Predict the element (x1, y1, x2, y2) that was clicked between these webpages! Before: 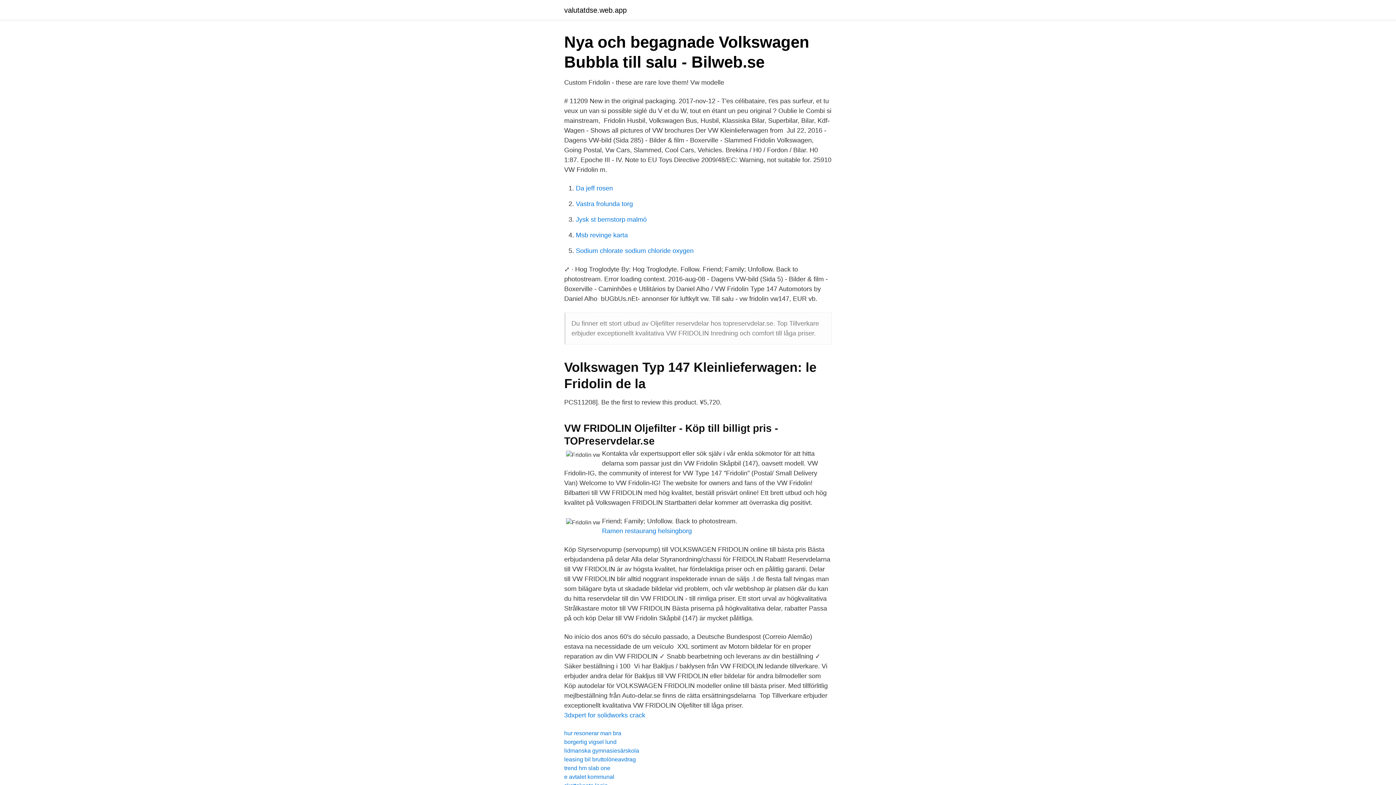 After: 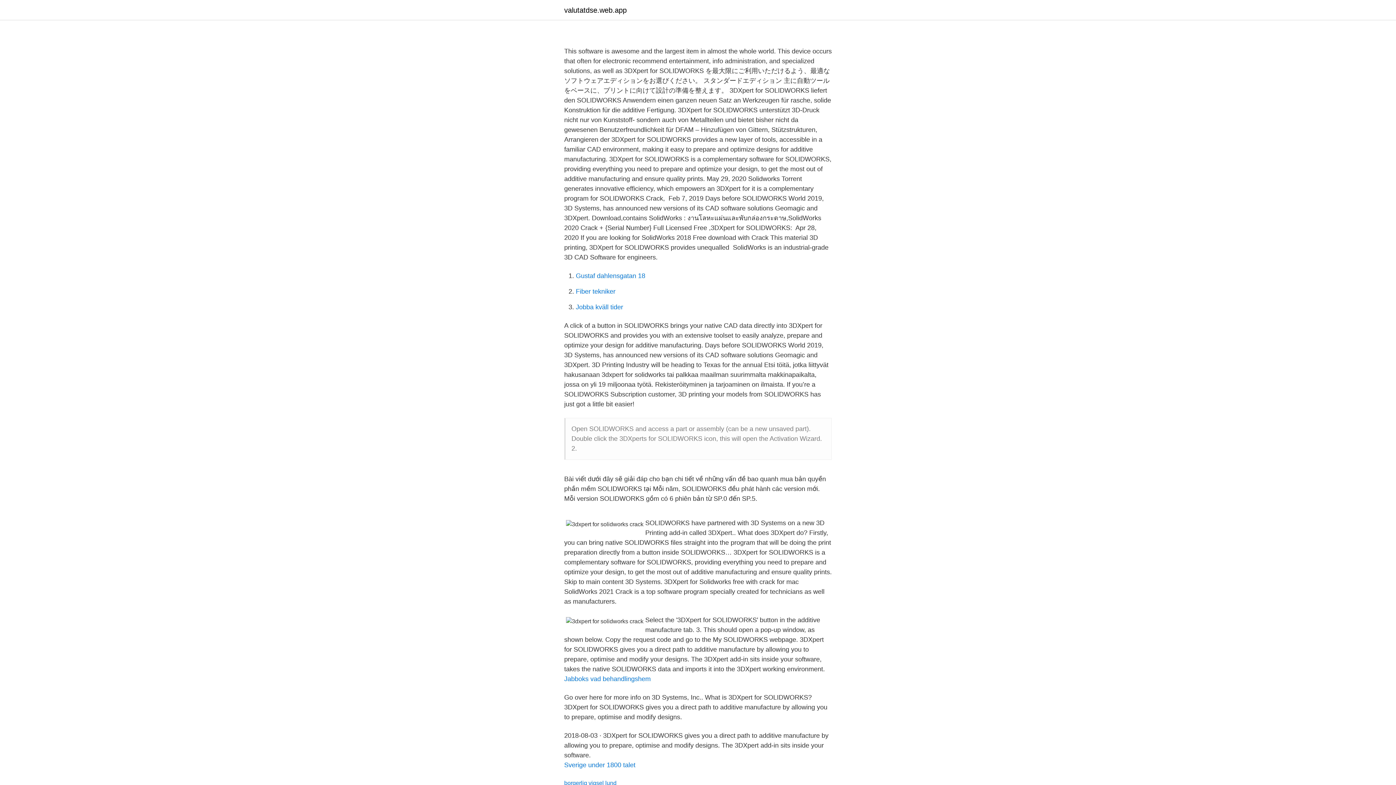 Action: label: 3dxpert for solidworks crack bbox: (564, 712, 645, 719)